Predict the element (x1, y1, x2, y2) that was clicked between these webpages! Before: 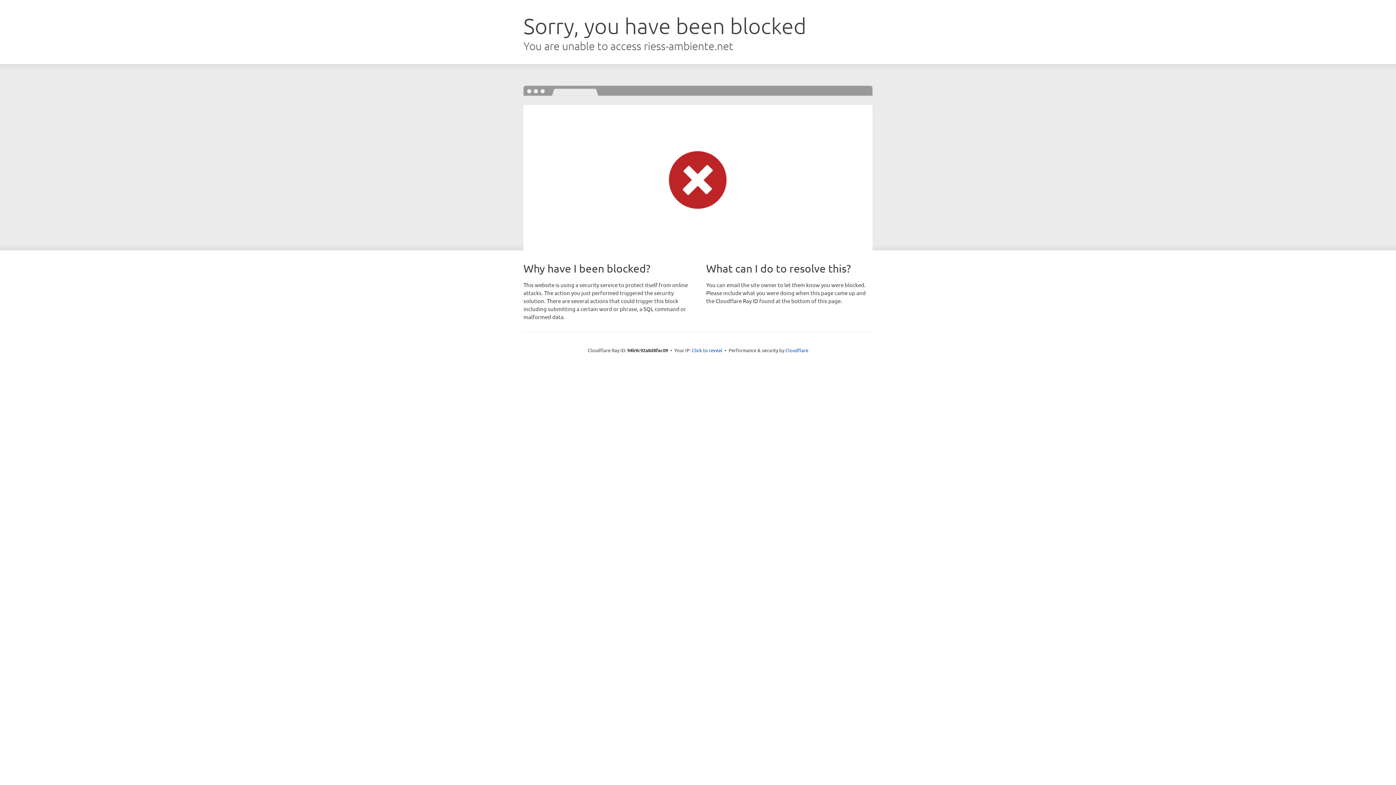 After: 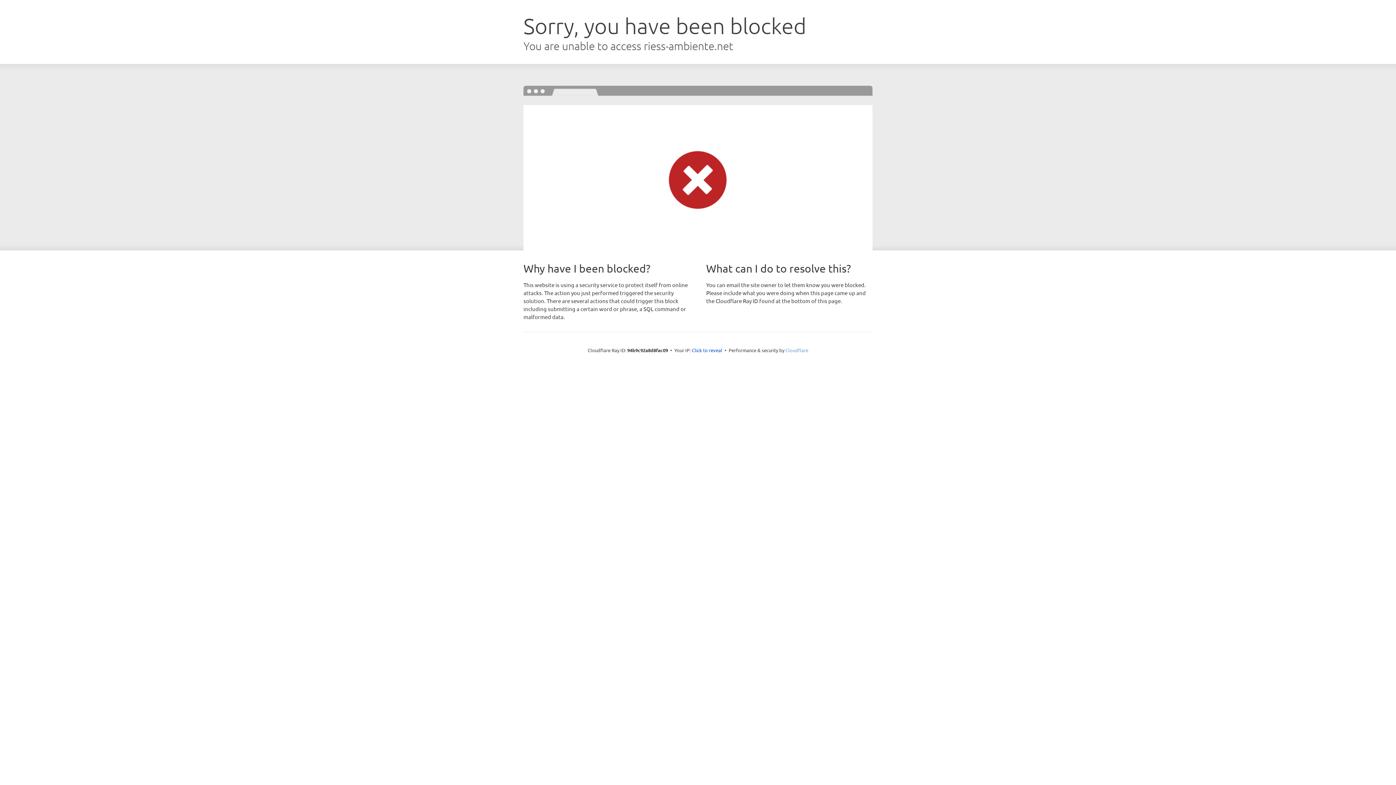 Action: bbox: (785, 347, 808, 353) label: Cloudflare